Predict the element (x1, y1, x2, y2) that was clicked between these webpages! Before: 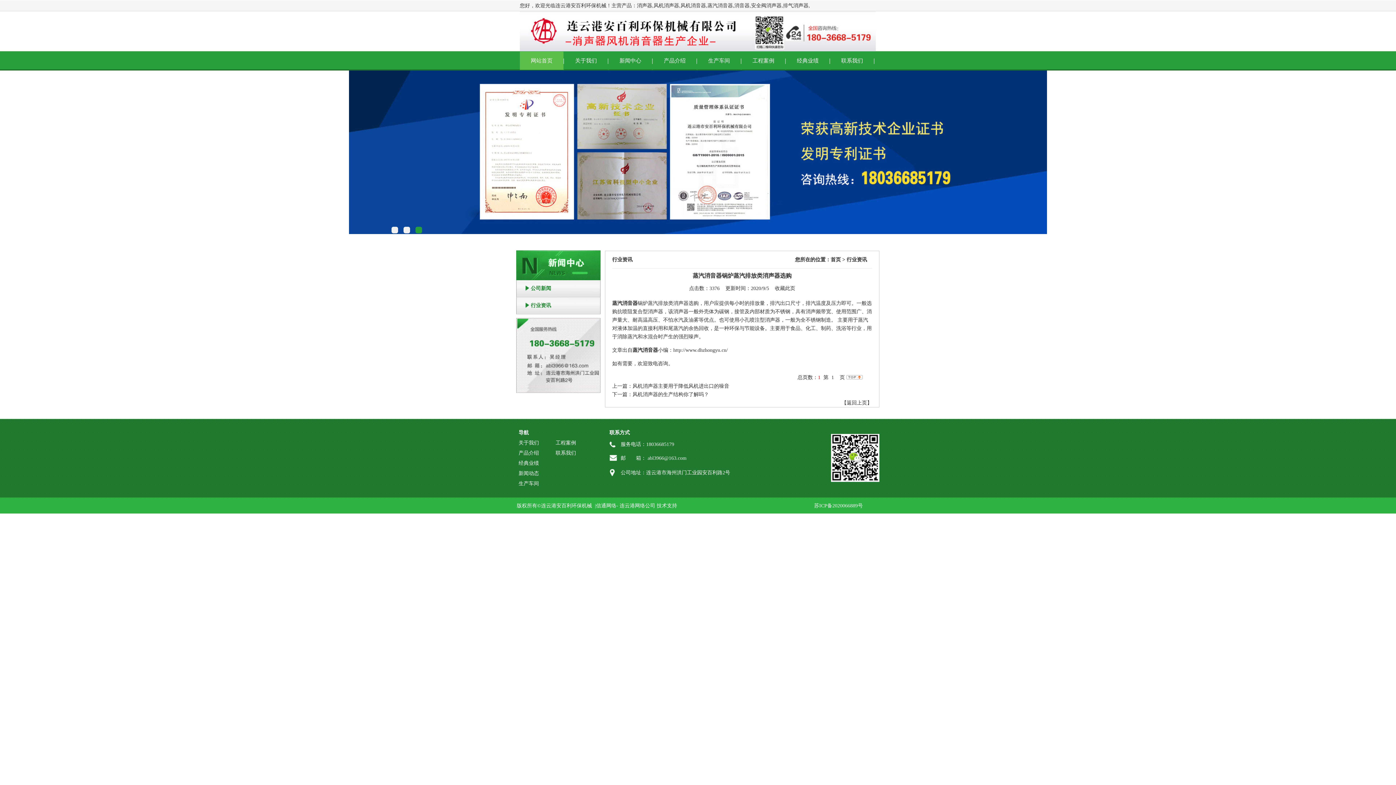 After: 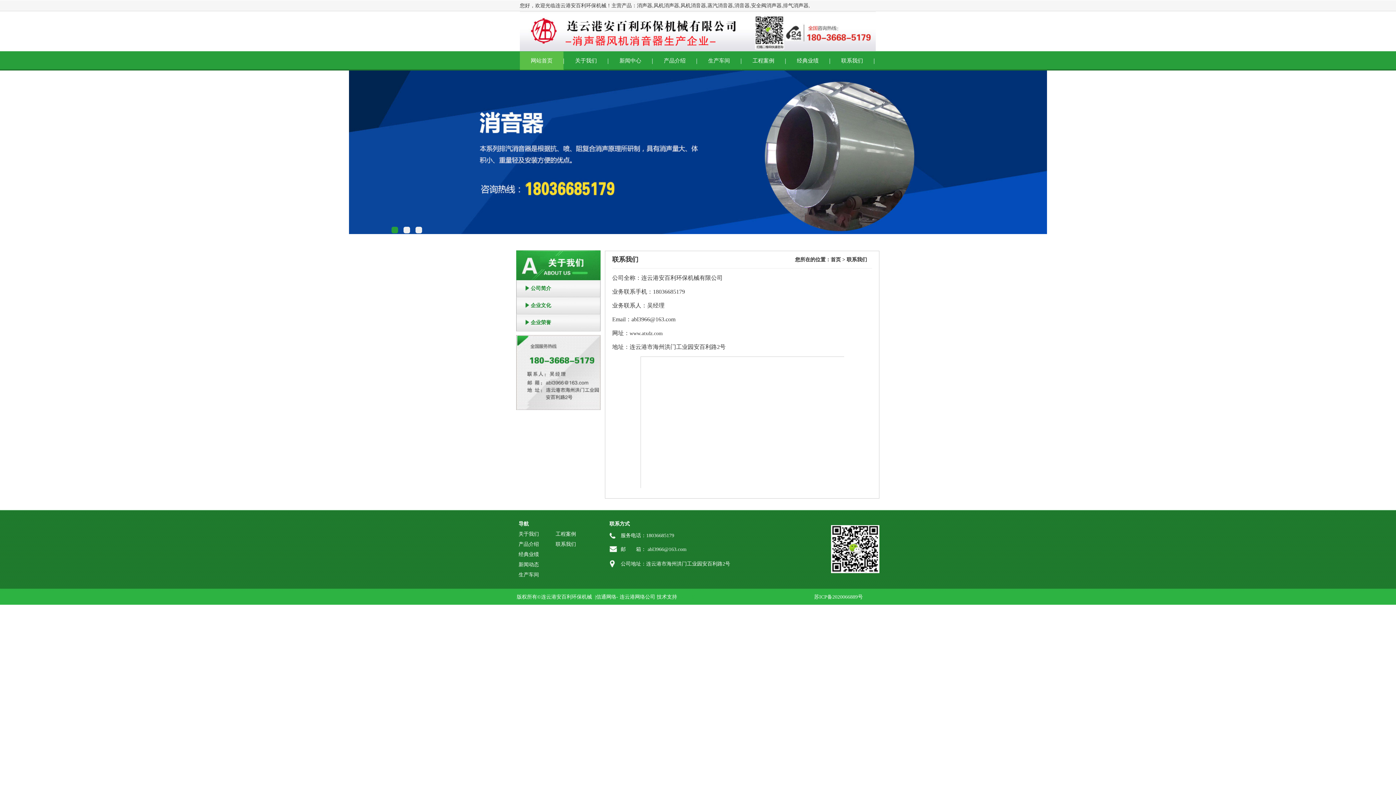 Action: label: 联系我们 bbox: (555, 450, 576, 456)